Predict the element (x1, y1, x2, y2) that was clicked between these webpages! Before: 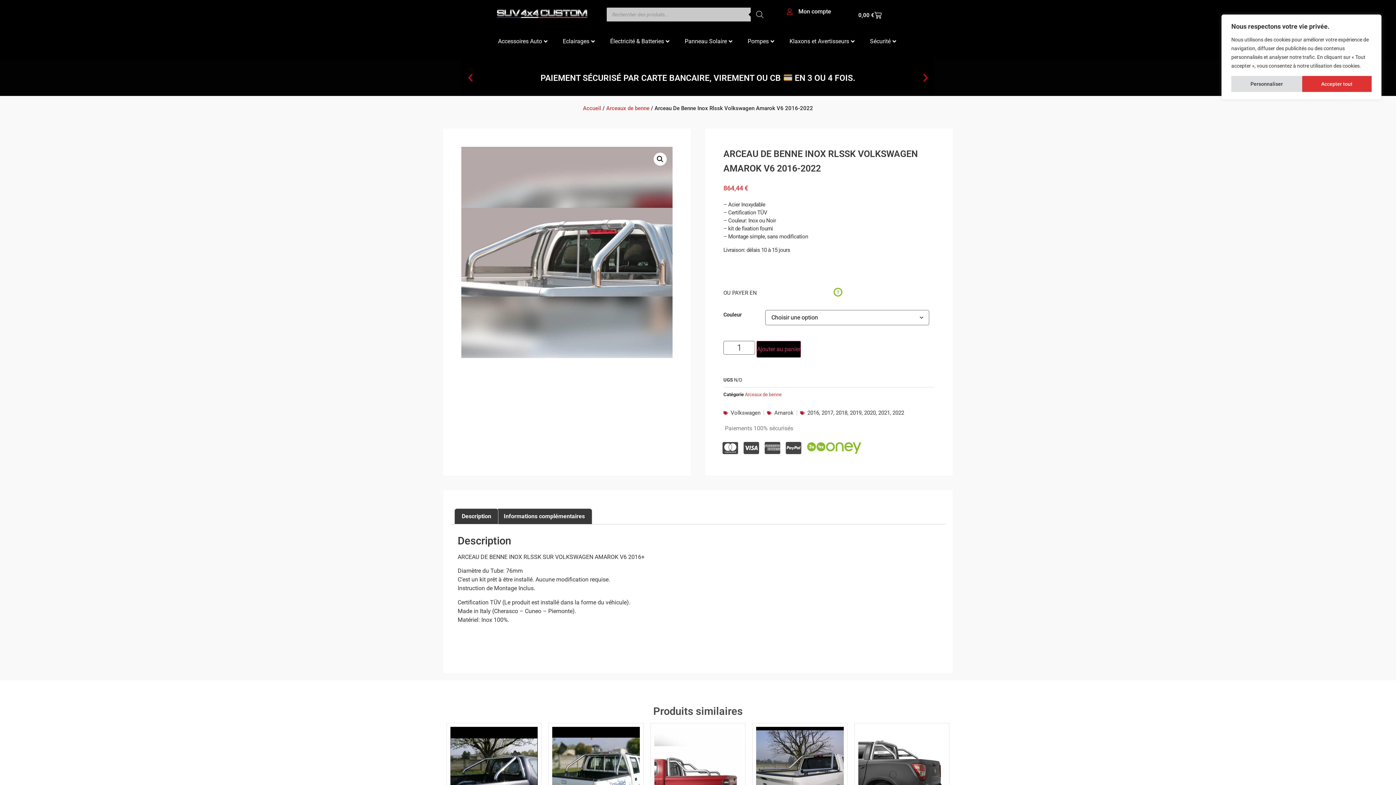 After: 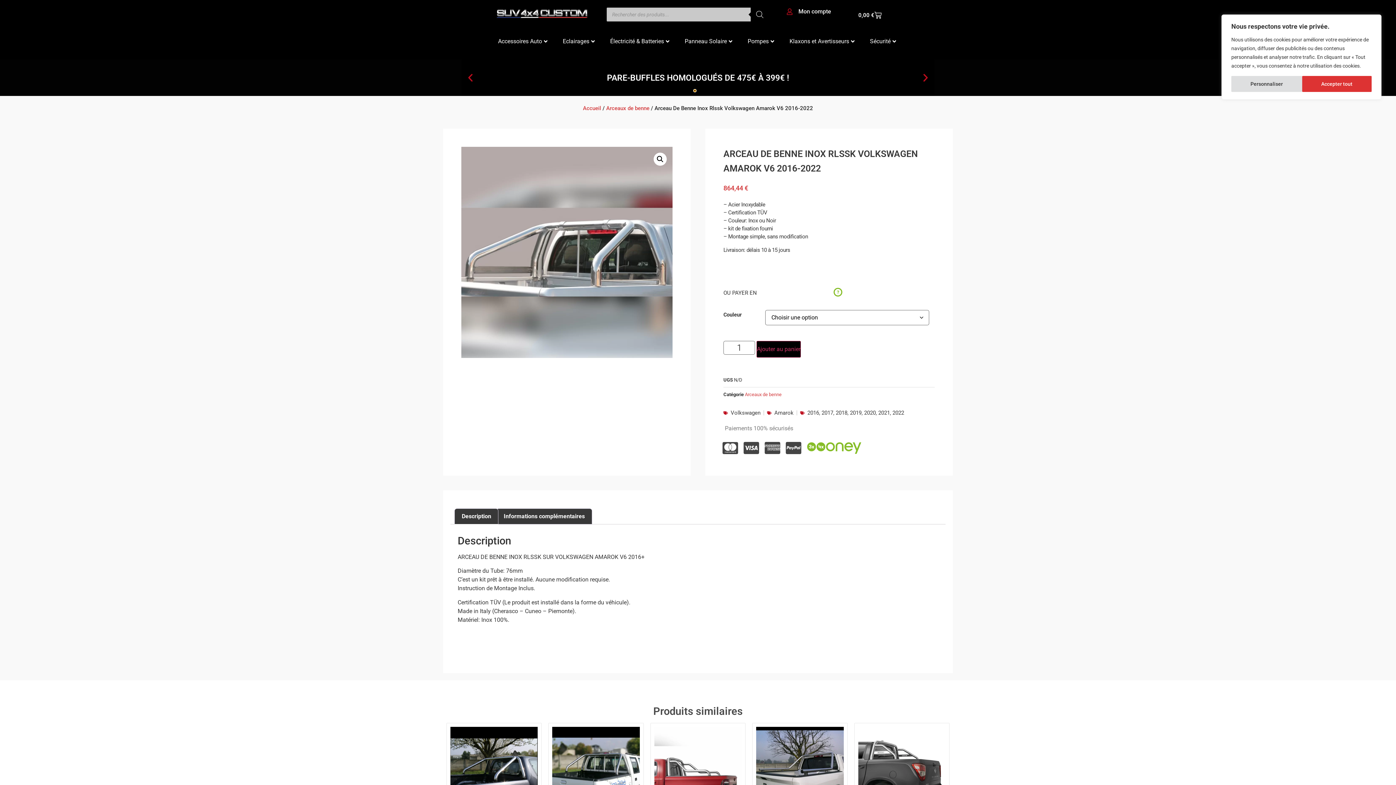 Action: label: Go to slide 1 bbox: (694, 89, 696, 91)